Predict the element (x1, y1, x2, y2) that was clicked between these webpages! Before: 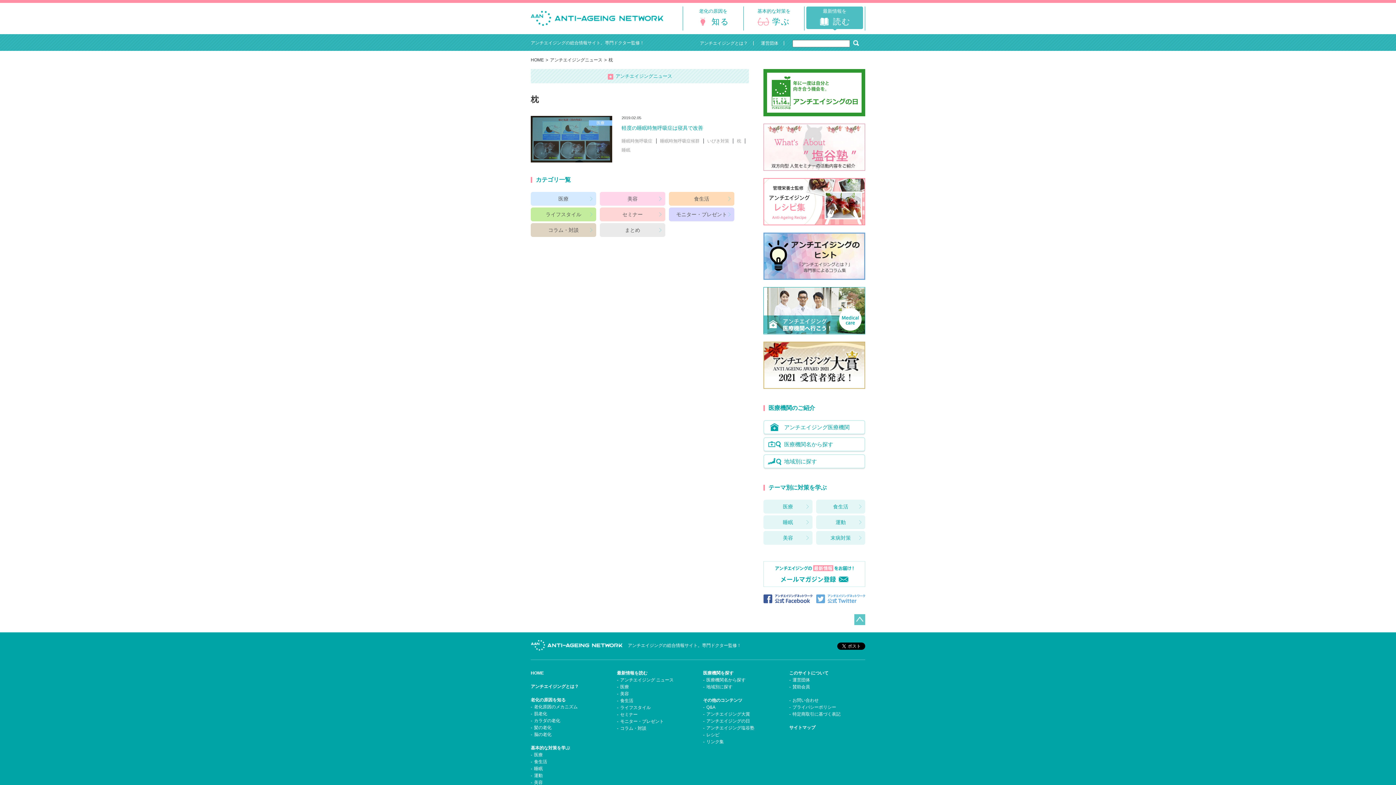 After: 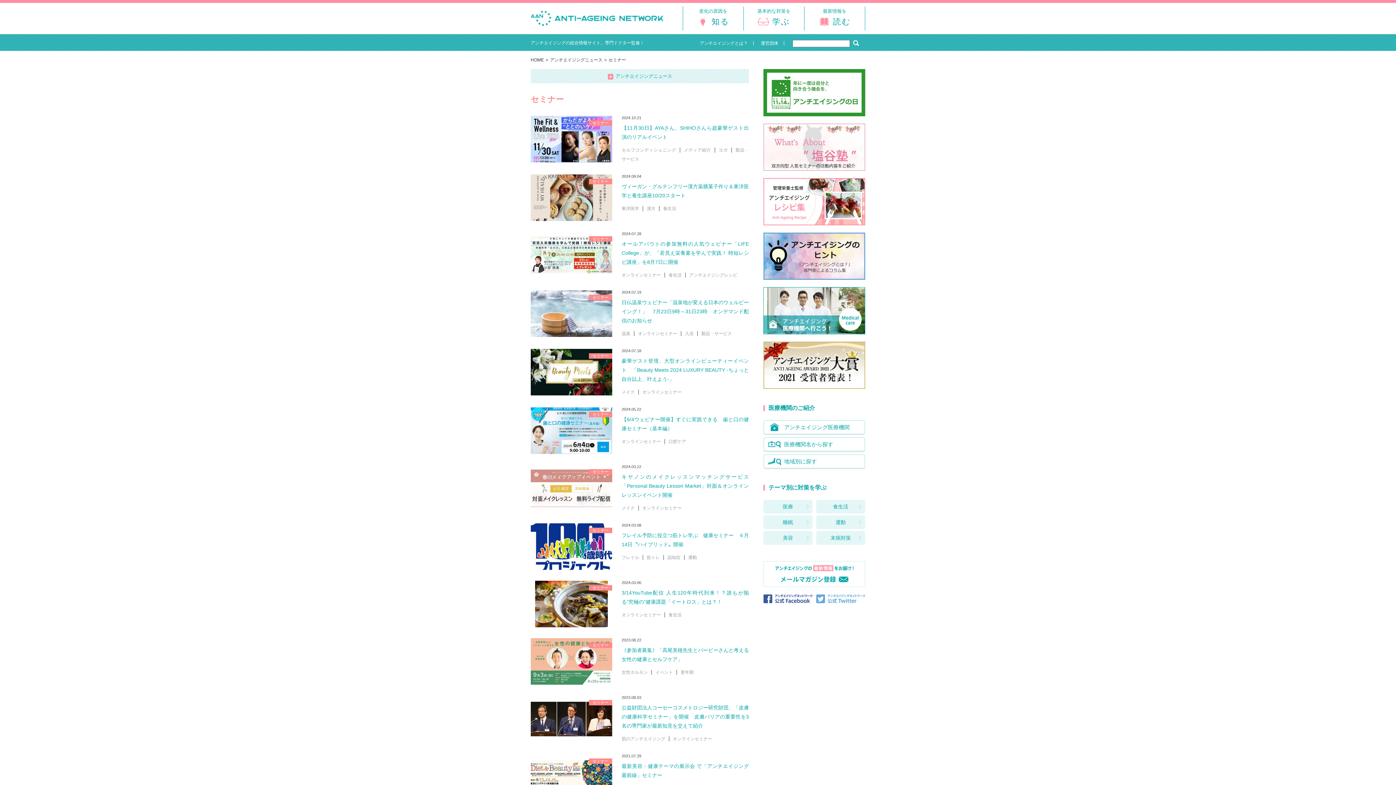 Action: bbox: (617, 712, 637, 717) label: セミナー